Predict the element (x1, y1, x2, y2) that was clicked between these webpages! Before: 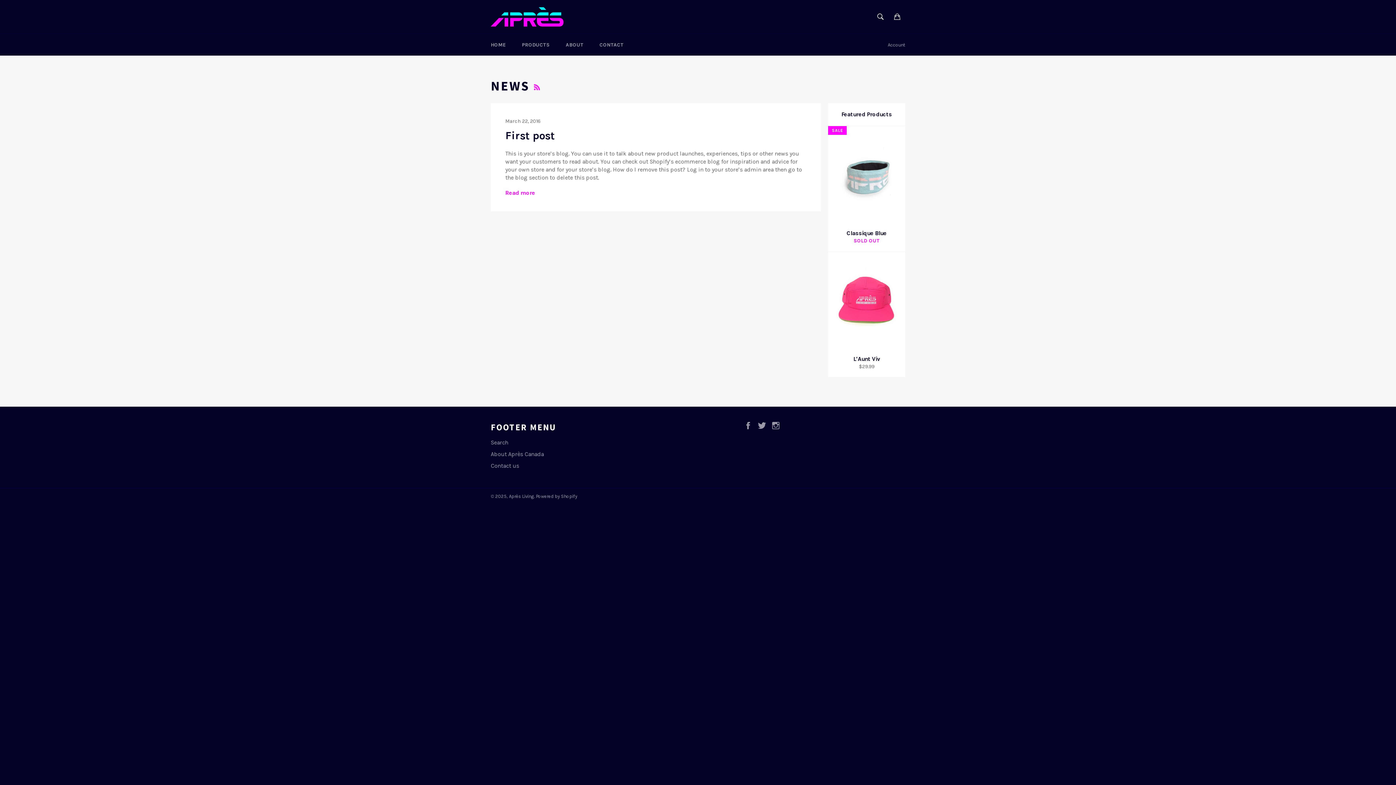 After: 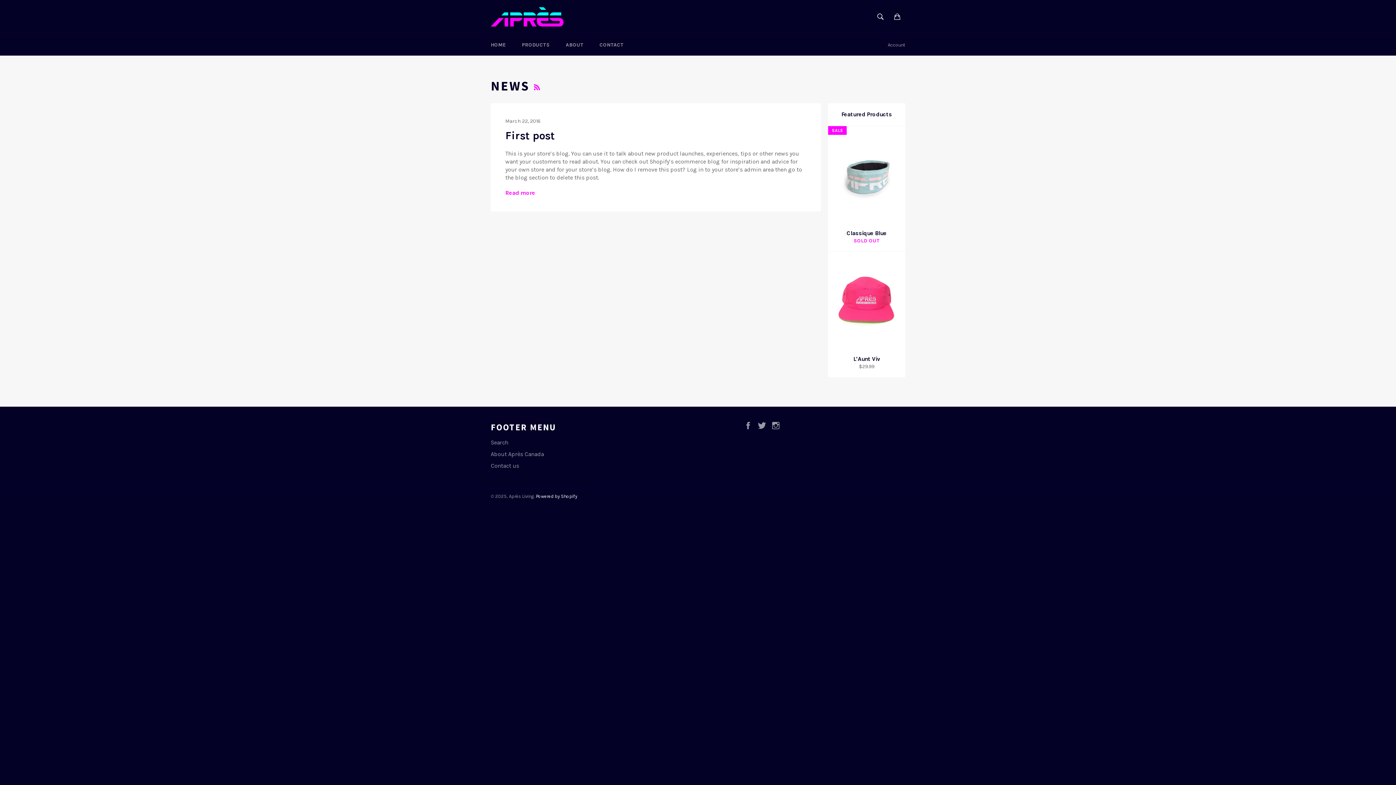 Action: label: Powered by Shopify bbox: (536, 493, 577, 499)